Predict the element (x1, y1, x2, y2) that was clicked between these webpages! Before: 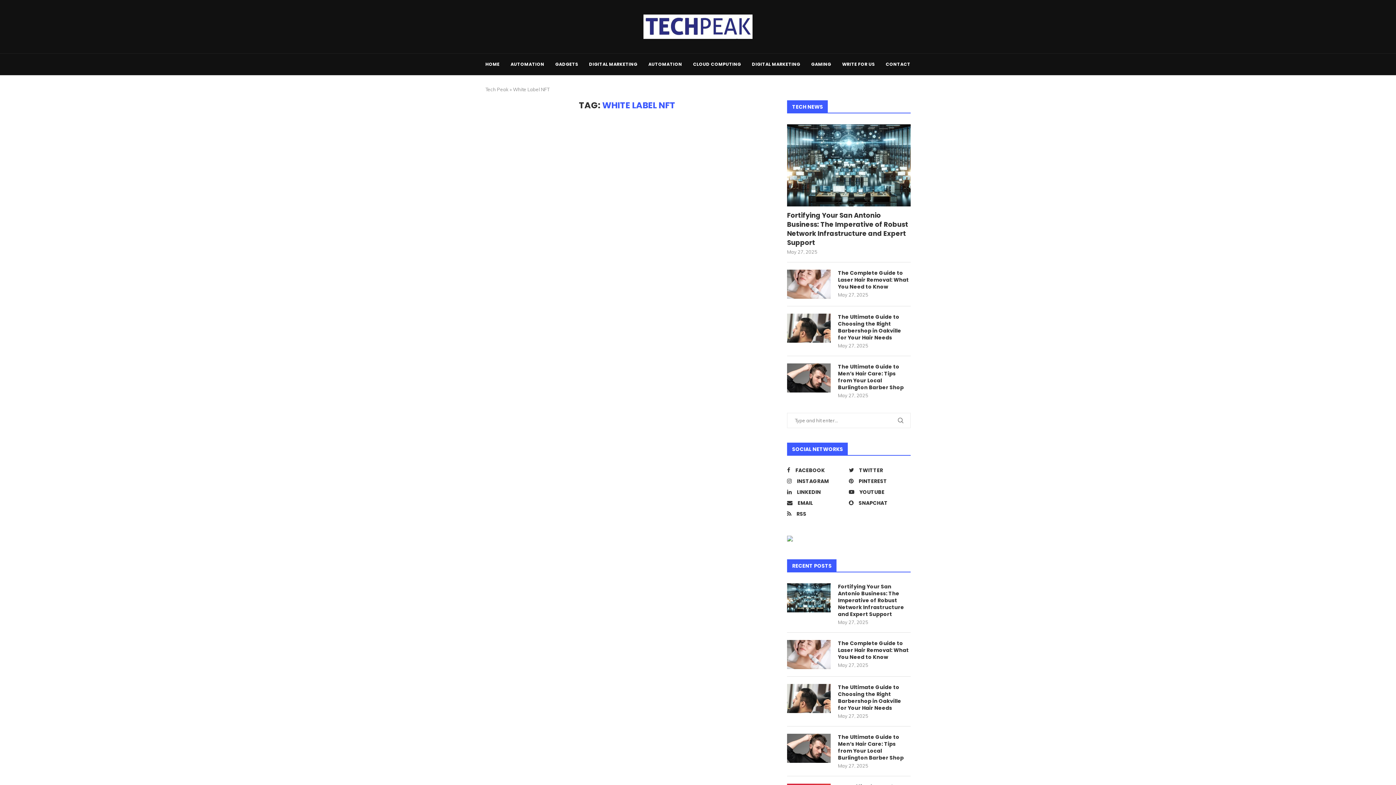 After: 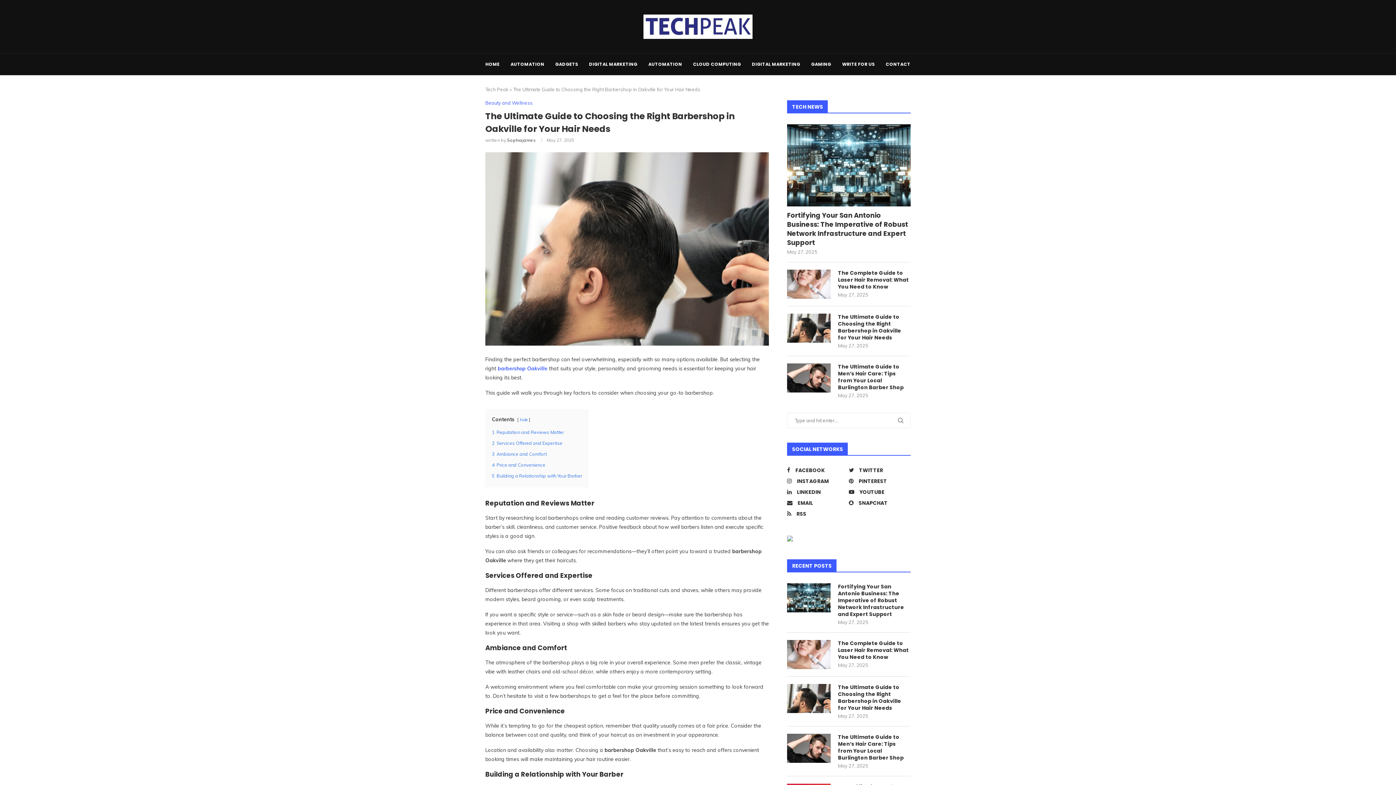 Action: bbox: (787, 313, 830, 343)